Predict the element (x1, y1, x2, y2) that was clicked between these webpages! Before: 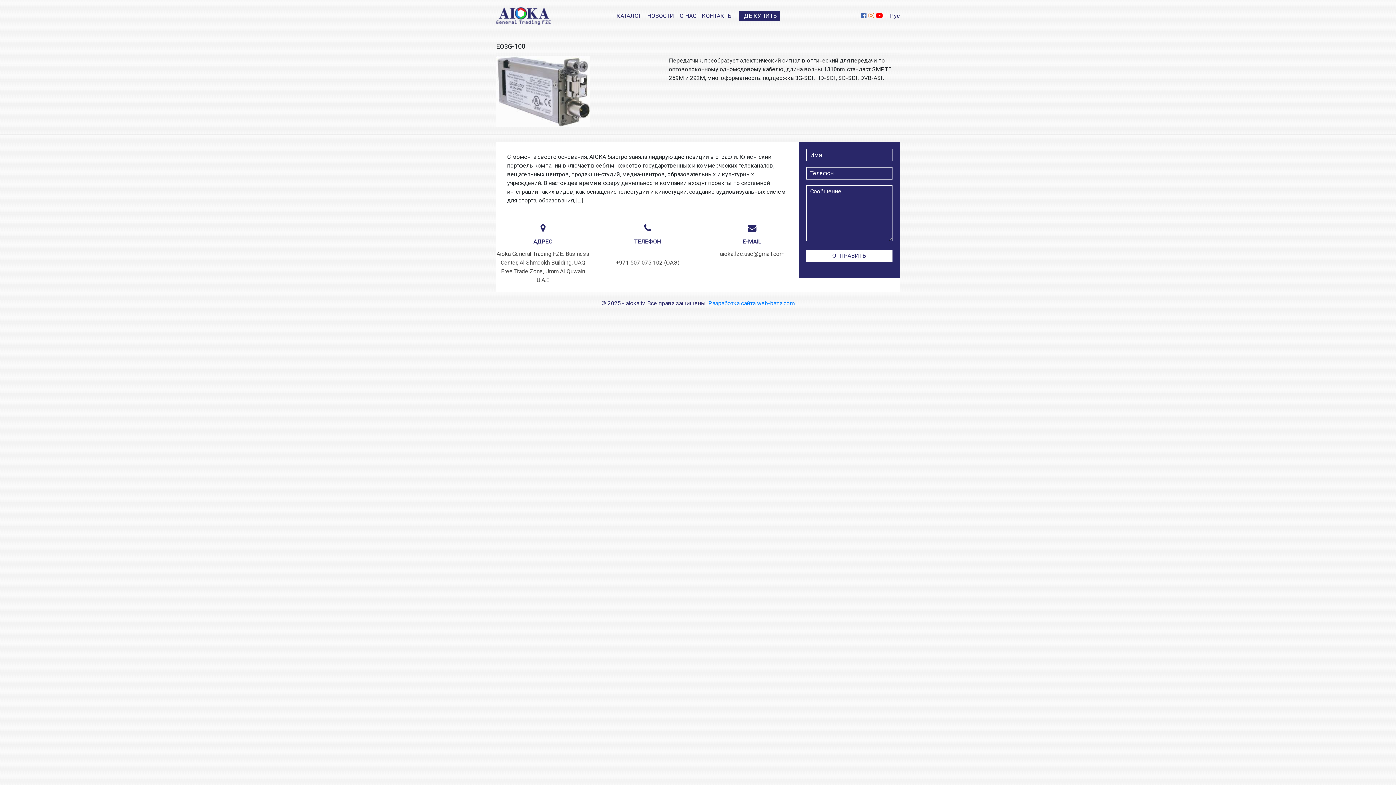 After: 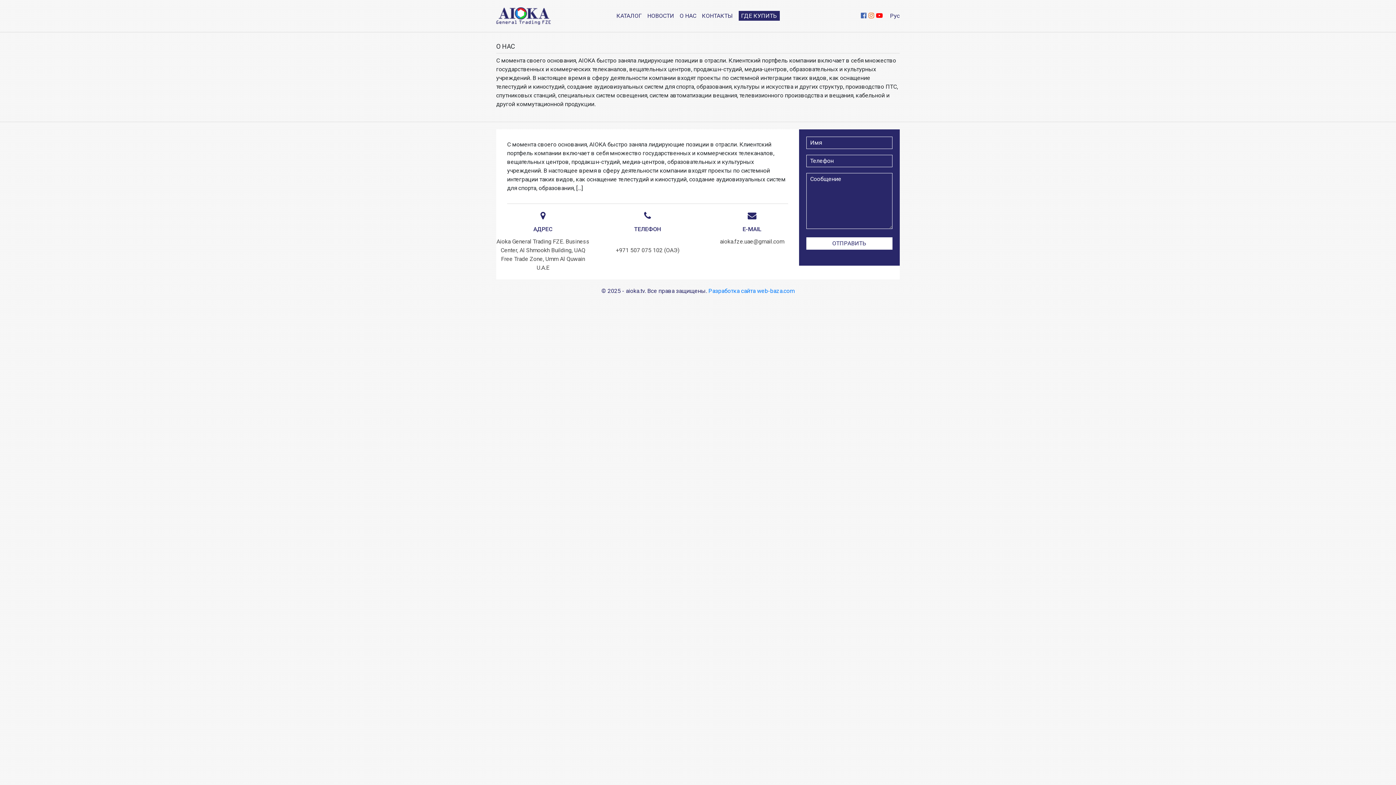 Action: bbox: (679, 12, 696, 19) label: О НАС